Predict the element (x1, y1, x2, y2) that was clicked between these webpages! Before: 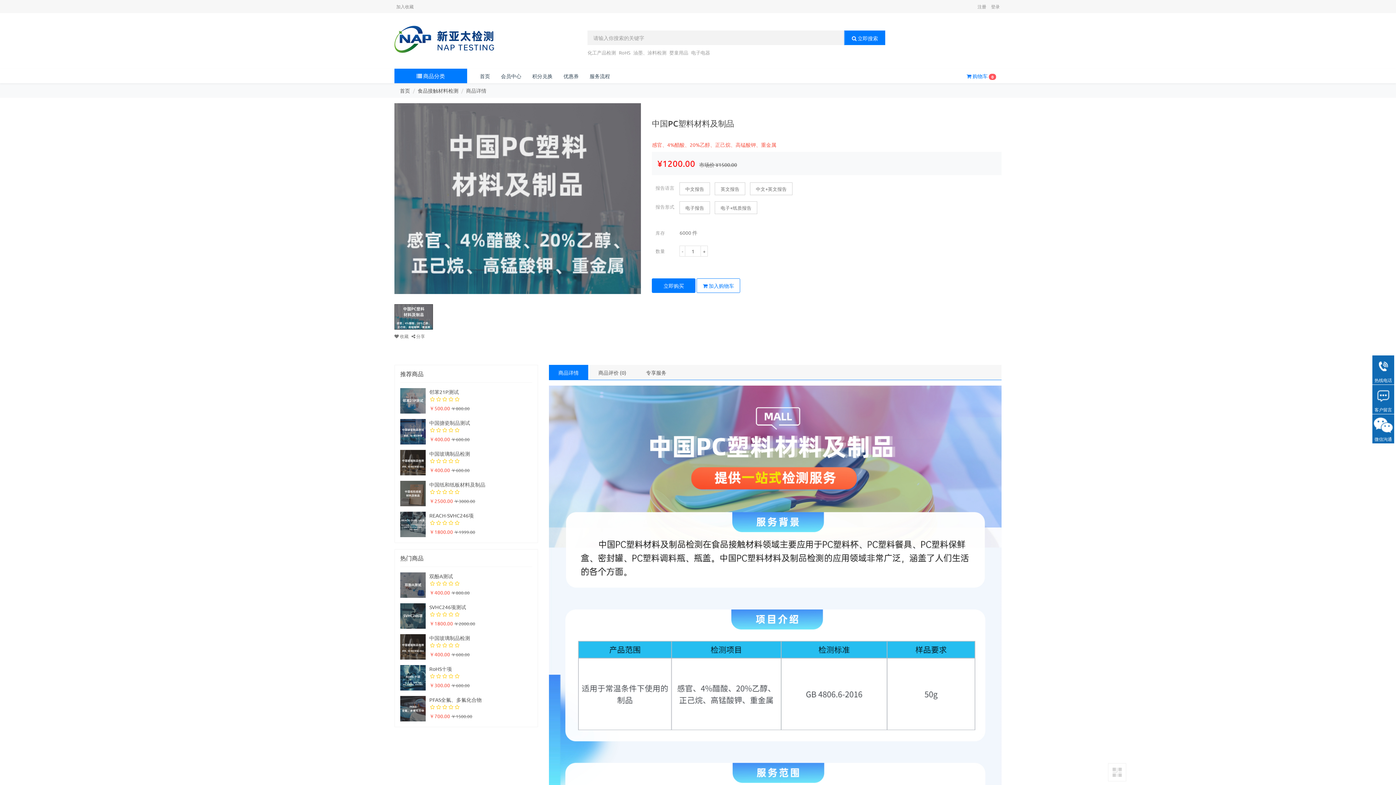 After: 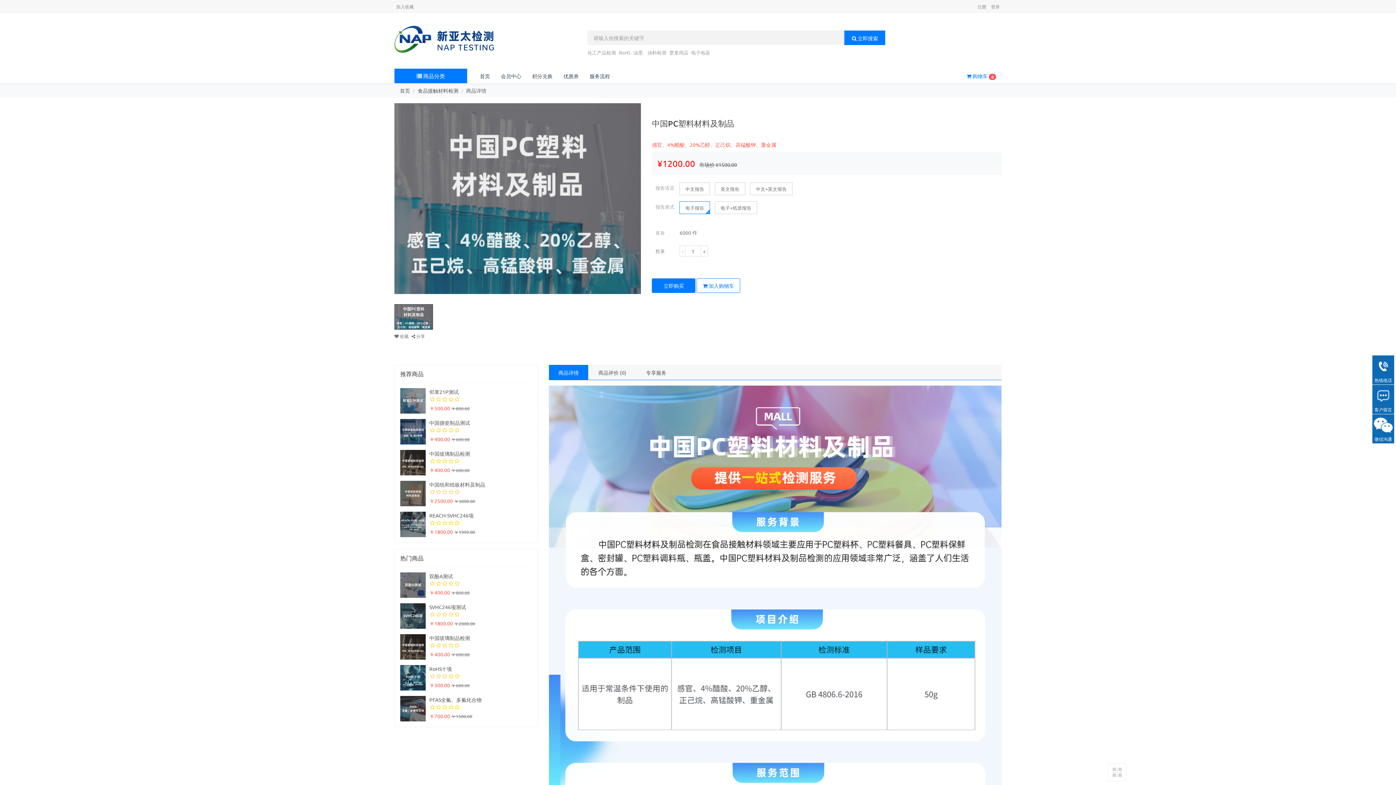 Action: bbox: (679, 201, 710, 214) label: 电子报告